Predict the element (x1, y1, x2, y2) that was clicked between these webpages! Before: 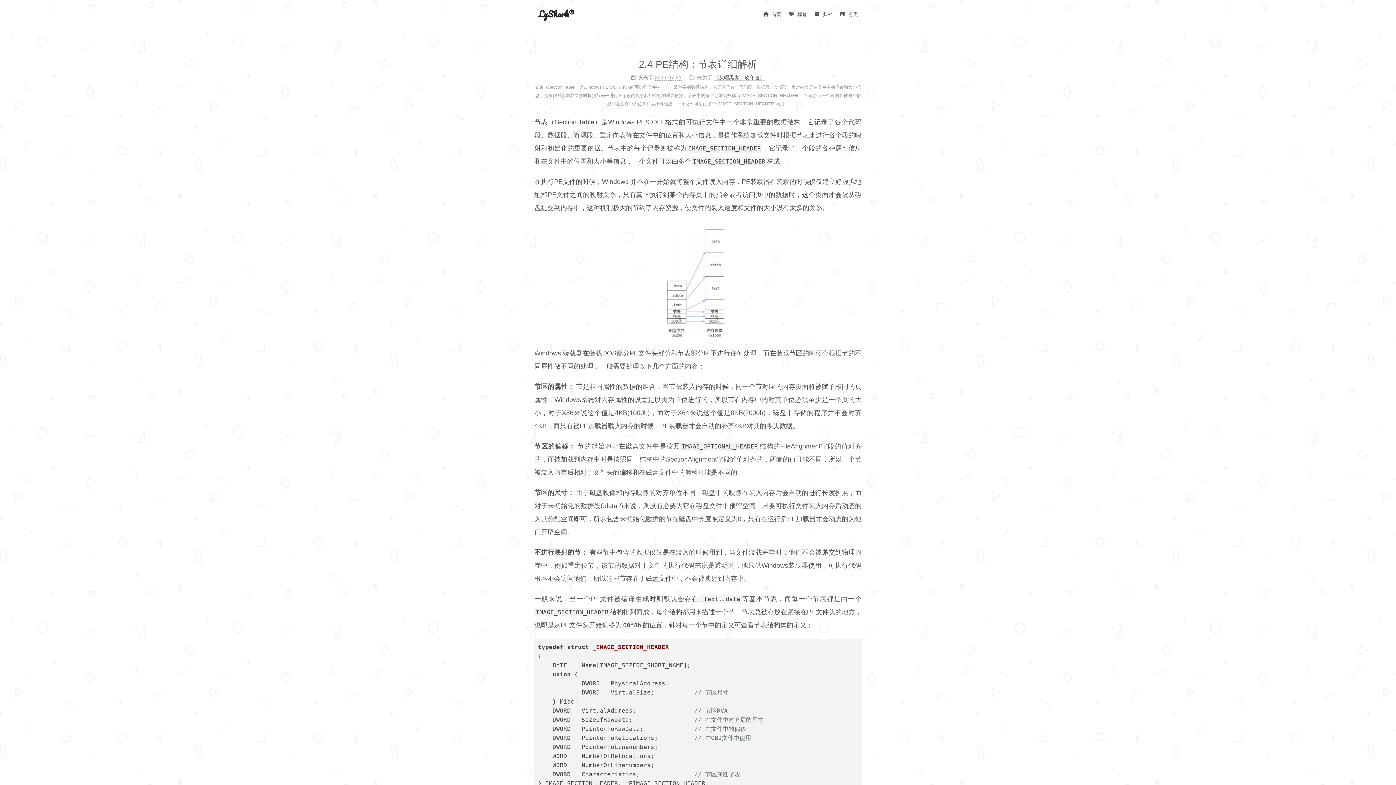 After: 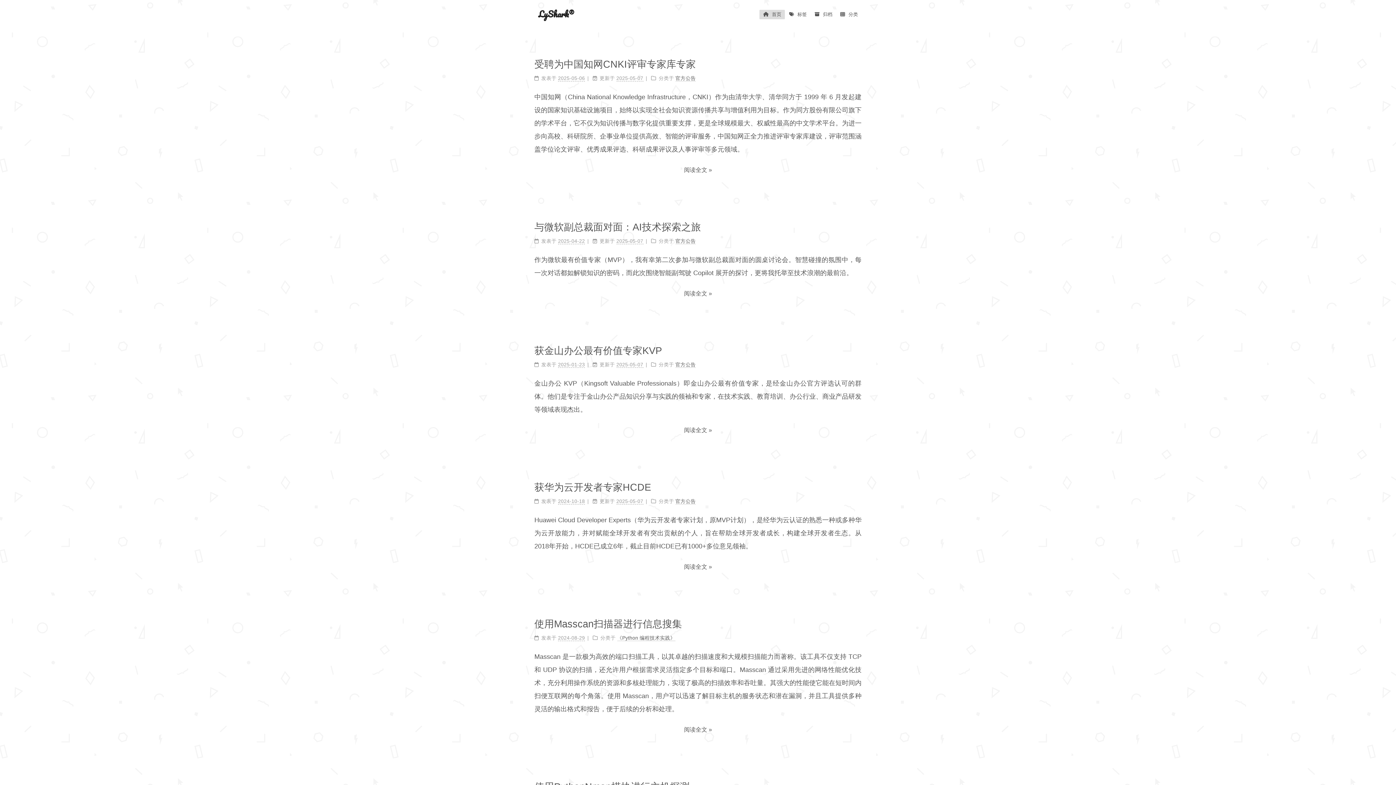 Action: label: LyShark® bbox: (538, 7, 574, 20)